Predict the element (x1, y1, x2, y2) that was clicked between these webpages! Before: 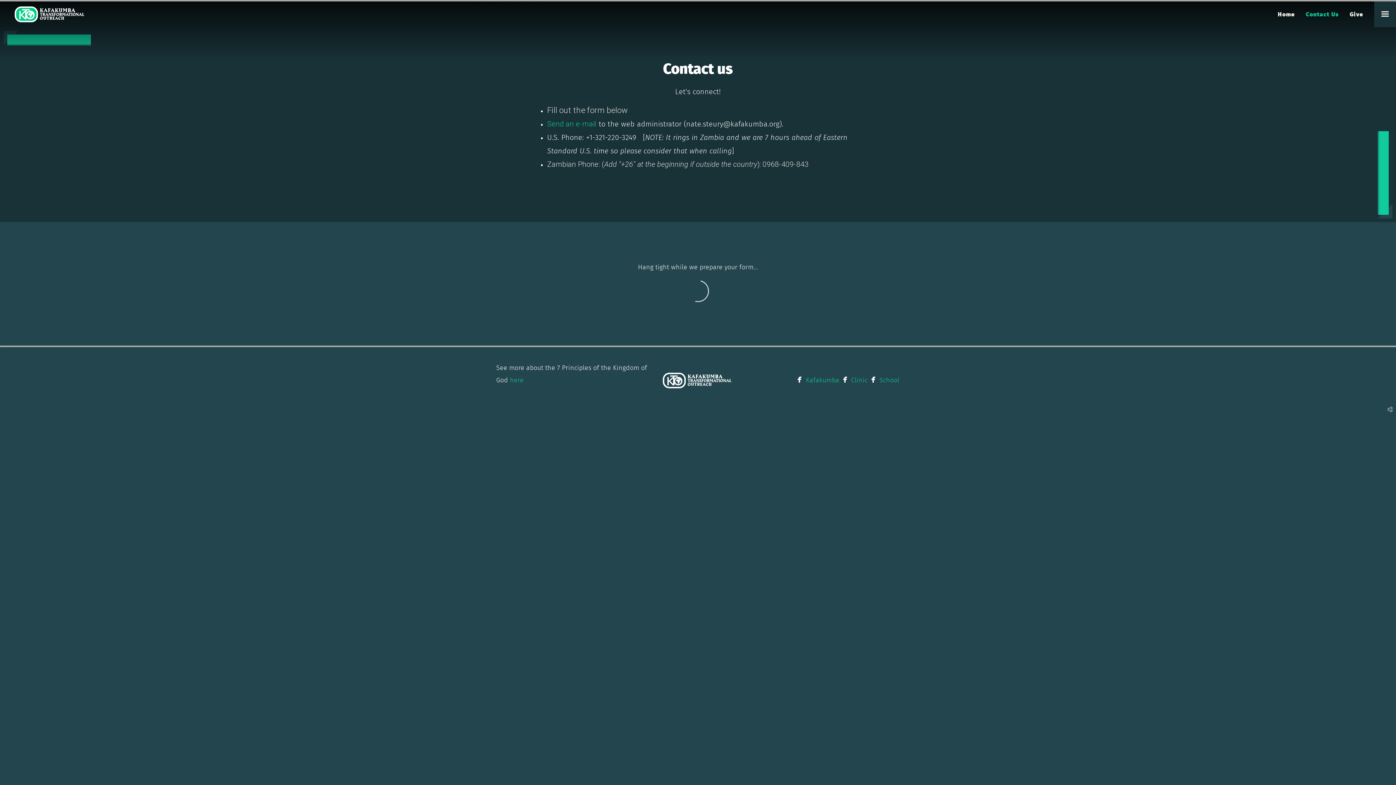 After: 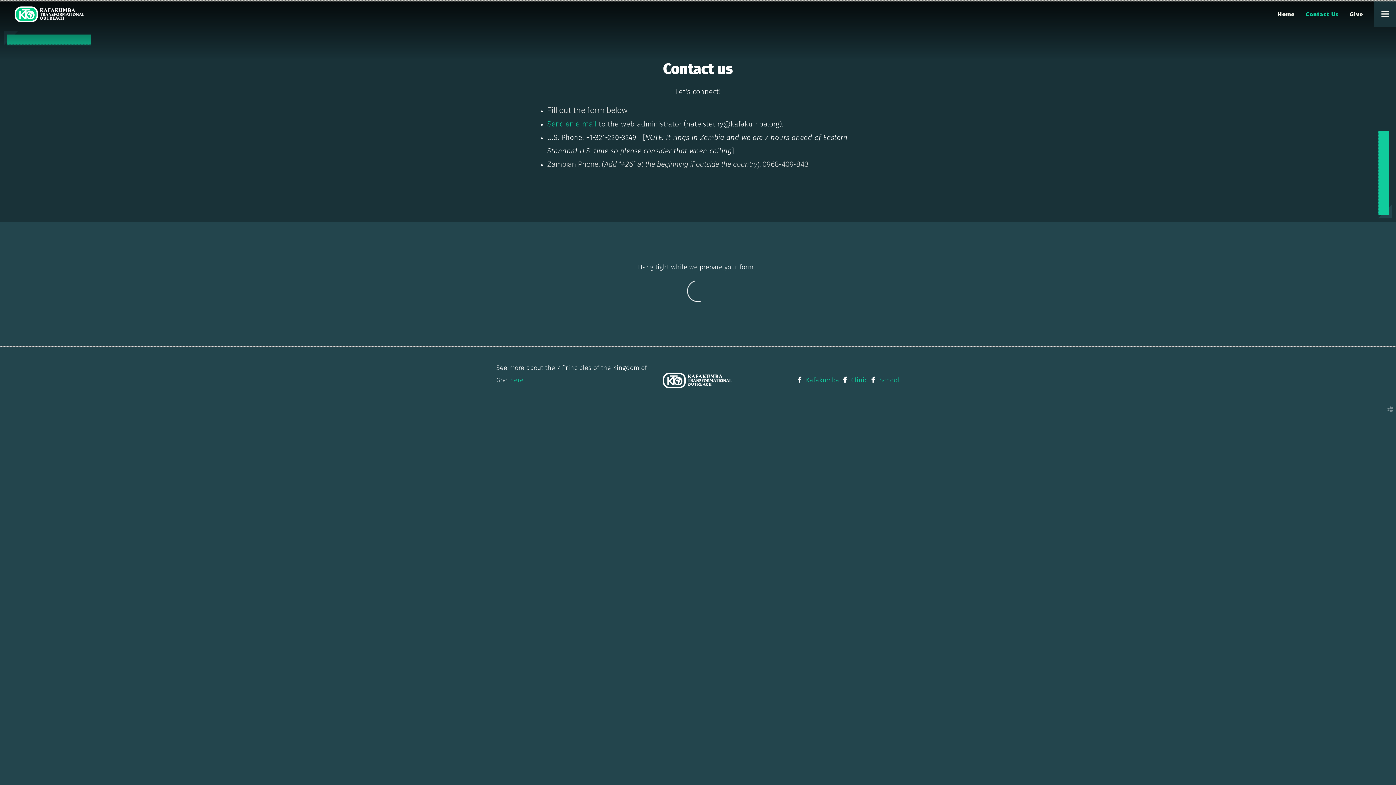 Action: bbox: (657, 367, 739, 393)